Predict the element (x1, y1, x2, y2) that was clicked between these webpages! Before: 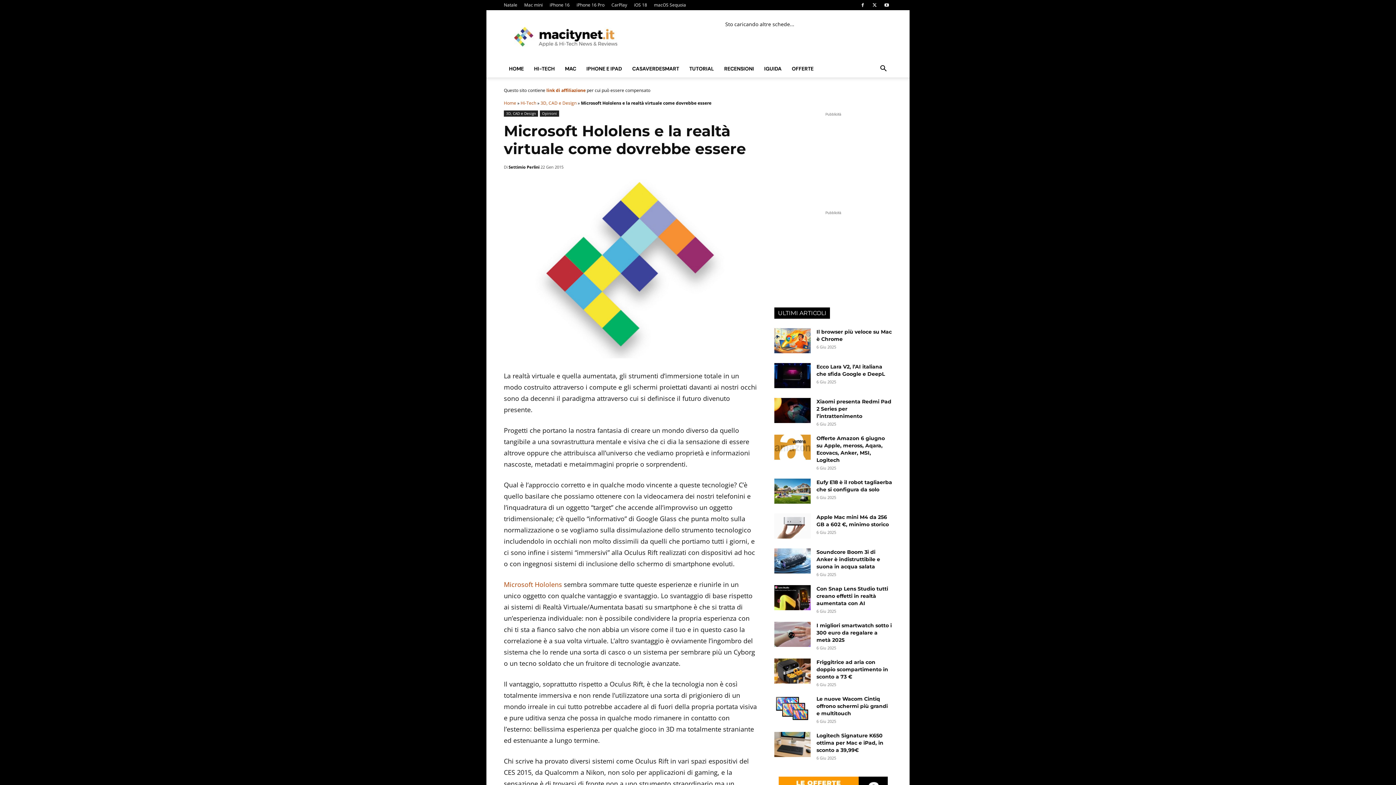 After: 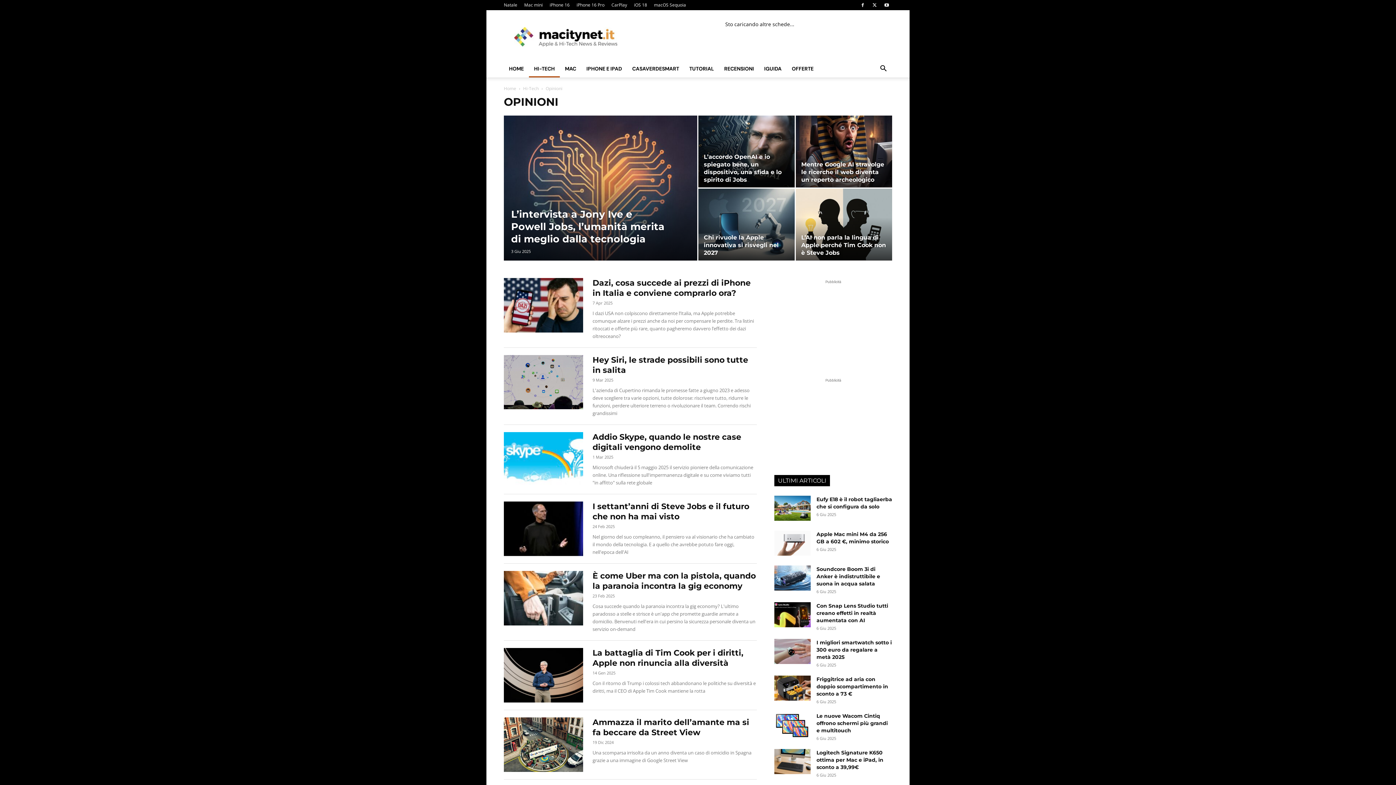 Action: bbox: (540, 110, 559, 116) label: Opinioni